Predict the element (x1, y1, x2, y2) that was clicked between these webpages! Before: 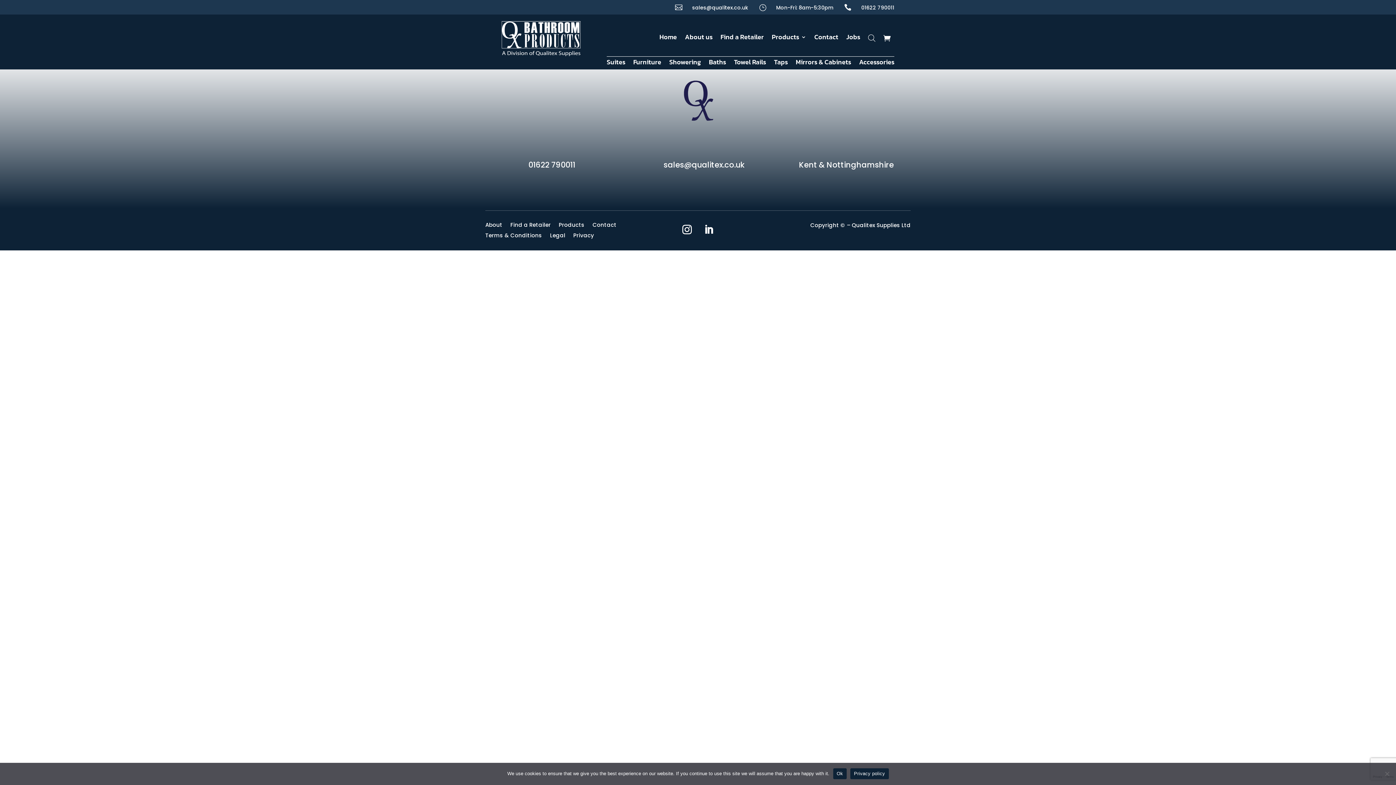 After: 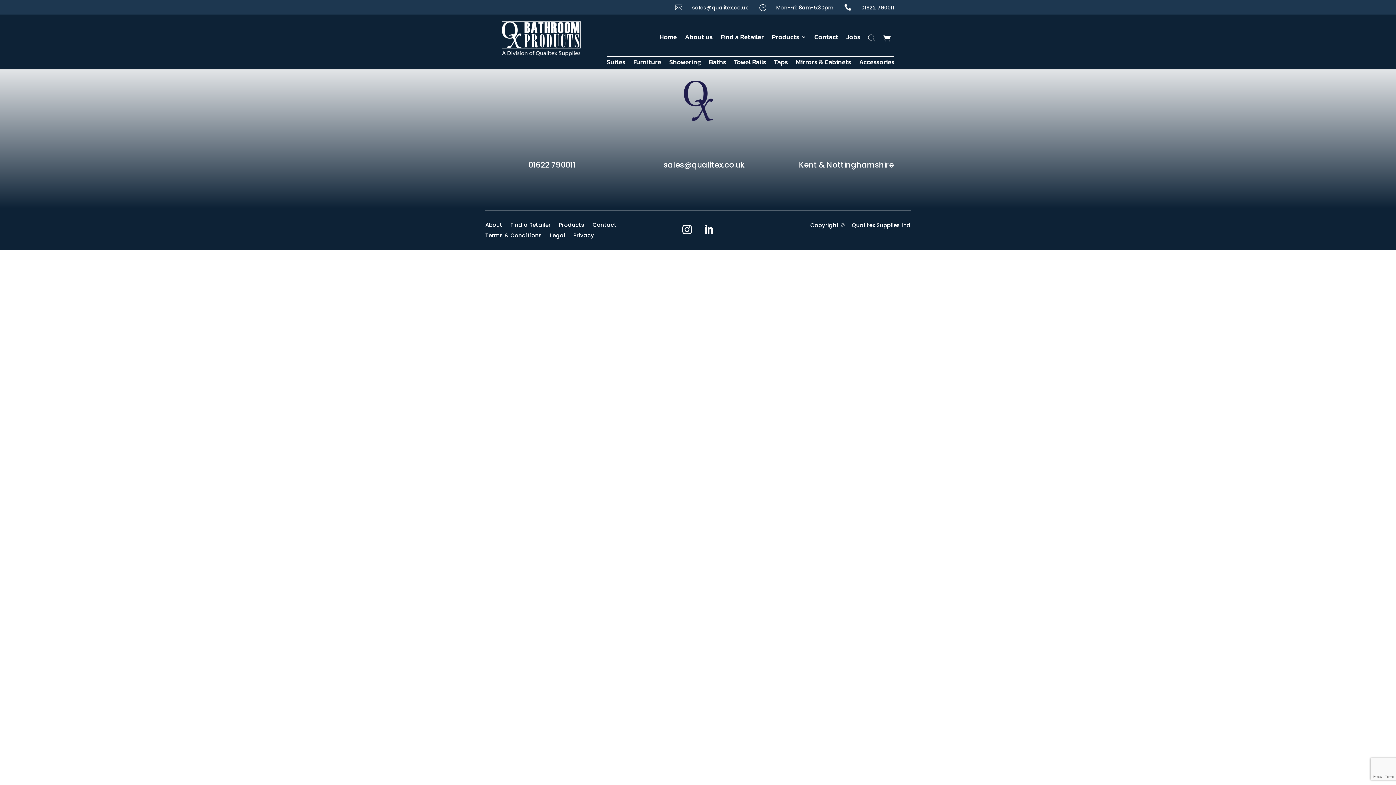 Action: bbox: (833, 768, 846, 779) label: Ok